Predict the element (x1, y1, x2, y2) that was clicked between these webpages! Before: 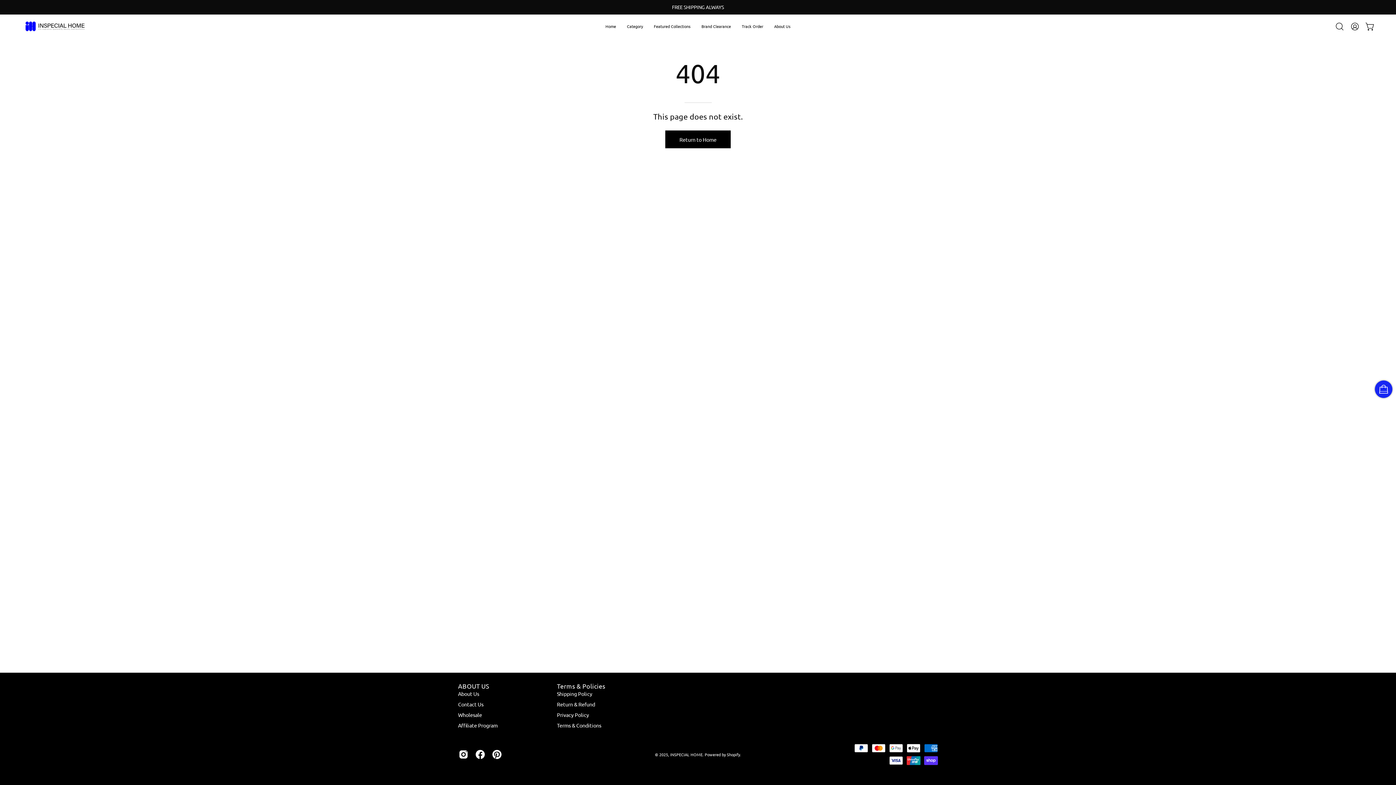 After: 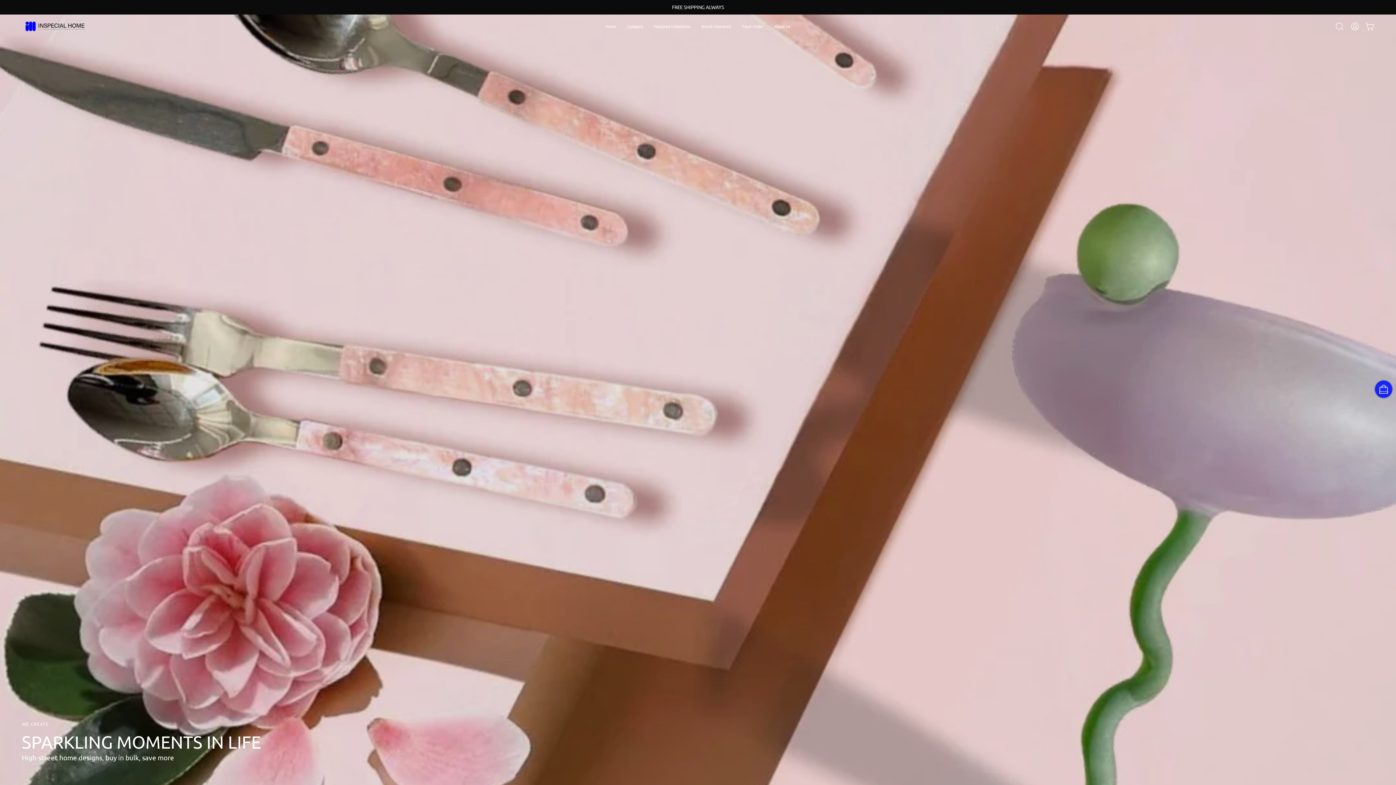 Action: label: Home bbox: (600, 14, 621, 38)